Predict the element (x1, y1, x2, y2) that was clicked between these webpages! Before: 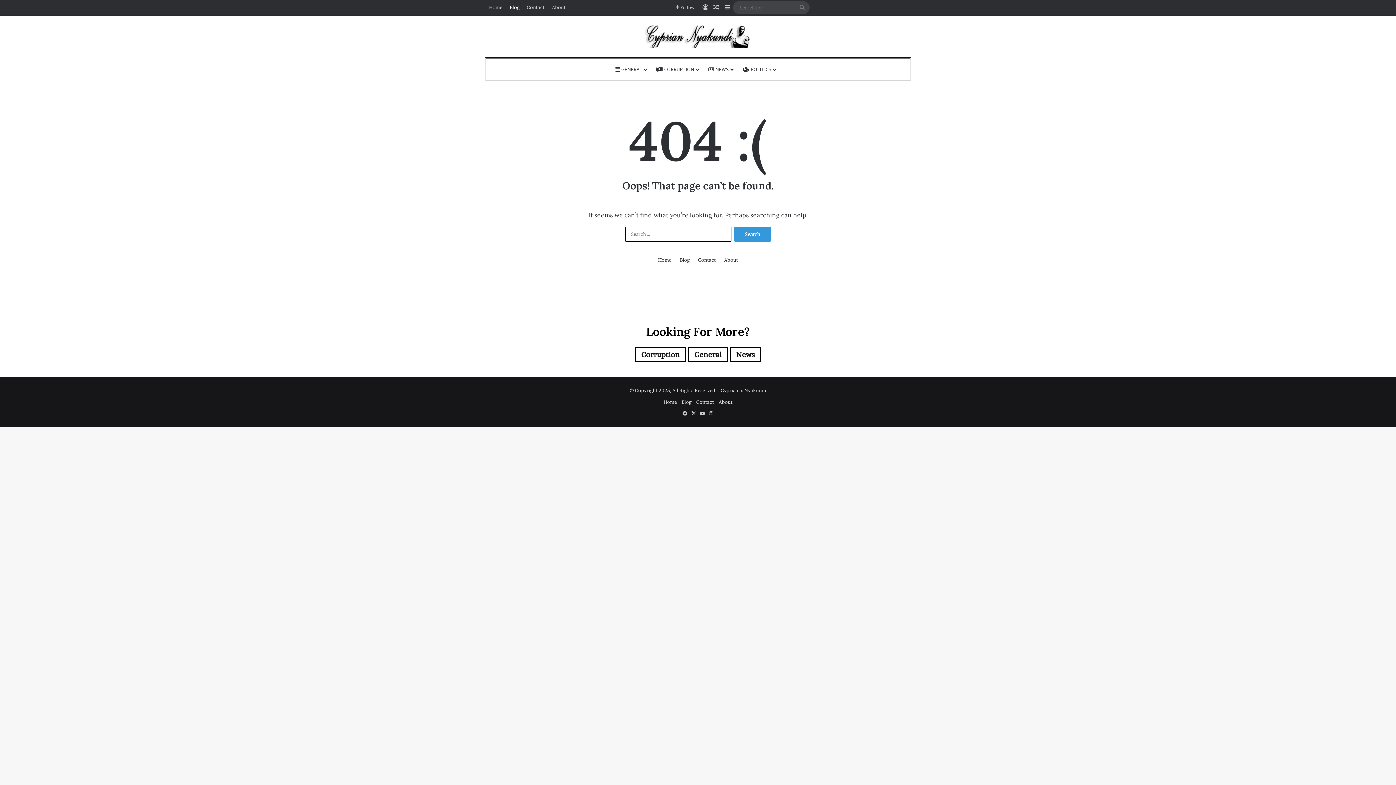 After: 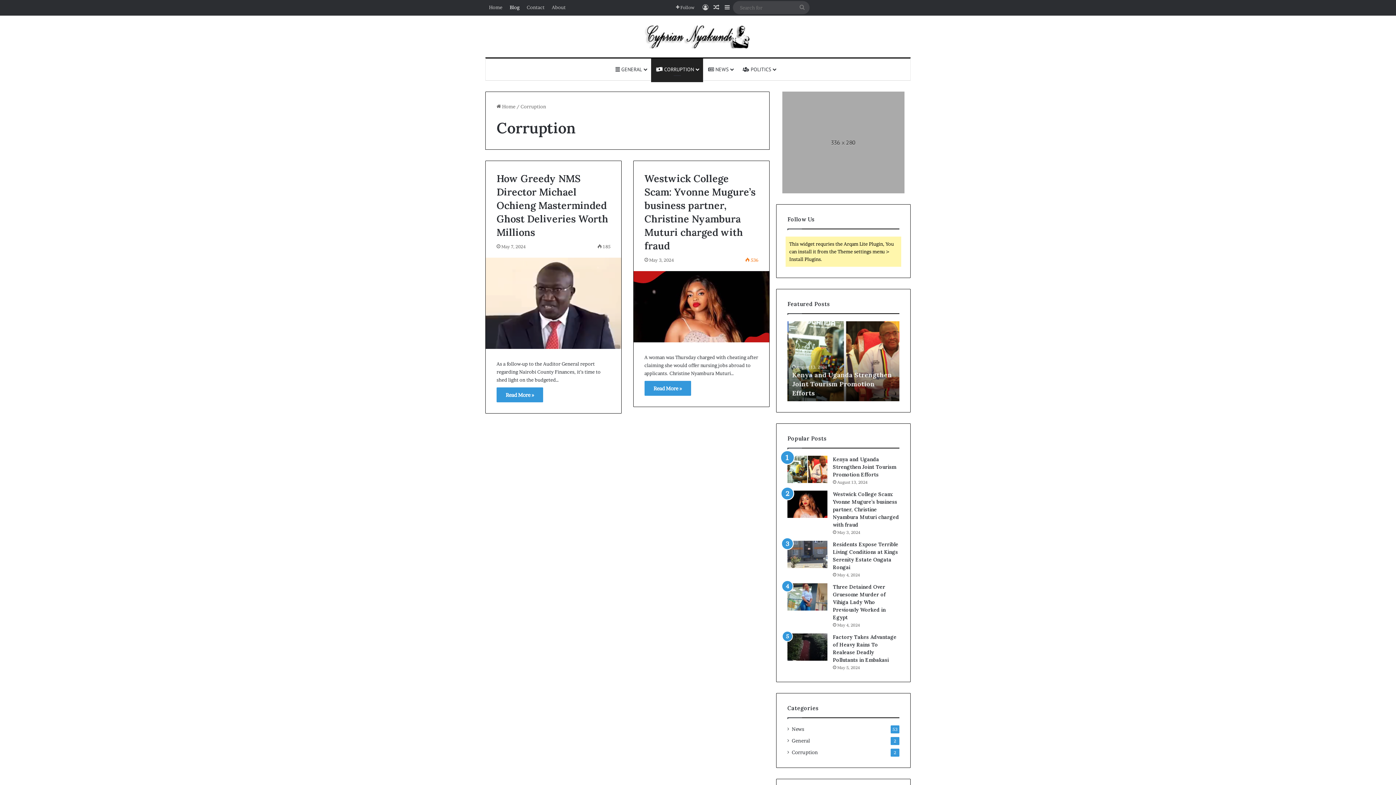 Action: label: Corruption (2 items) bbox: (634, 347, 686, 362)